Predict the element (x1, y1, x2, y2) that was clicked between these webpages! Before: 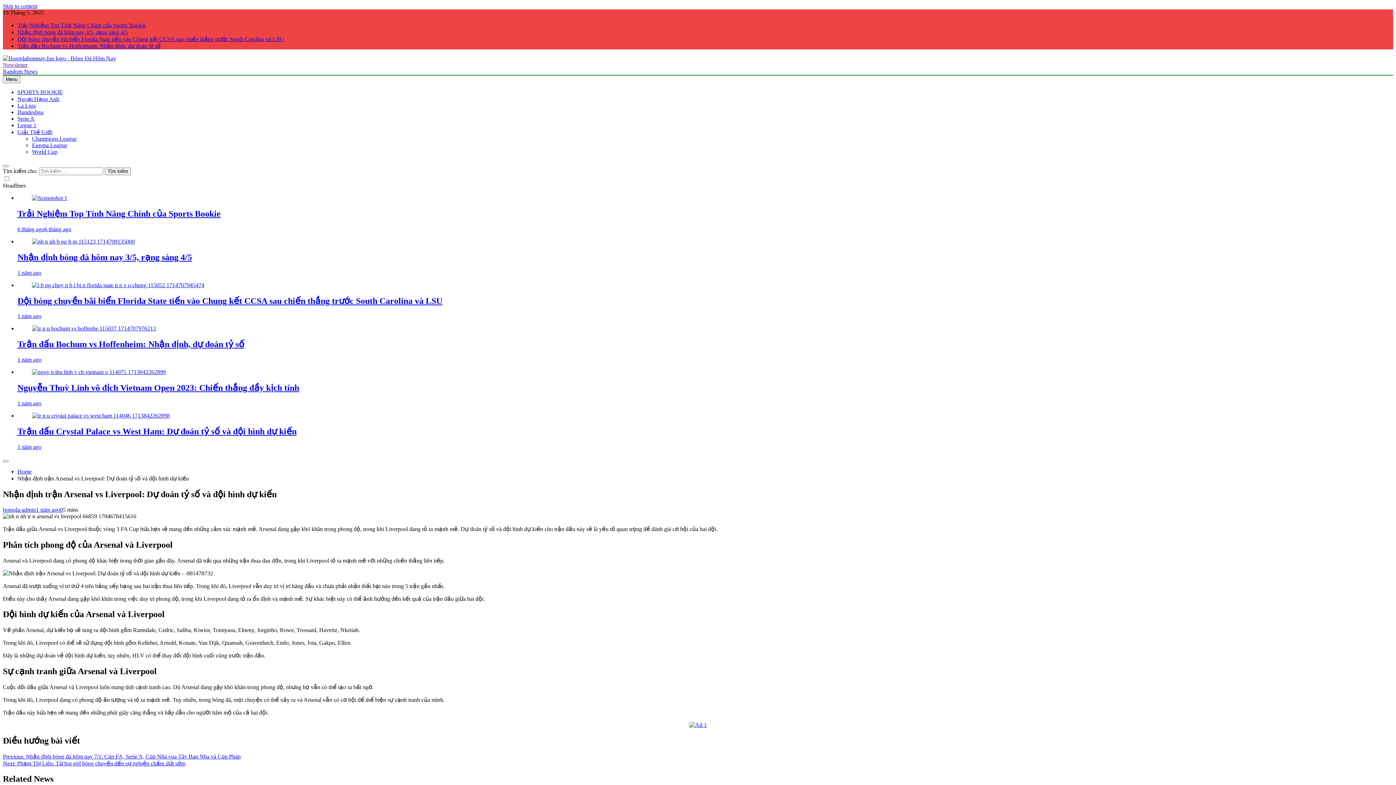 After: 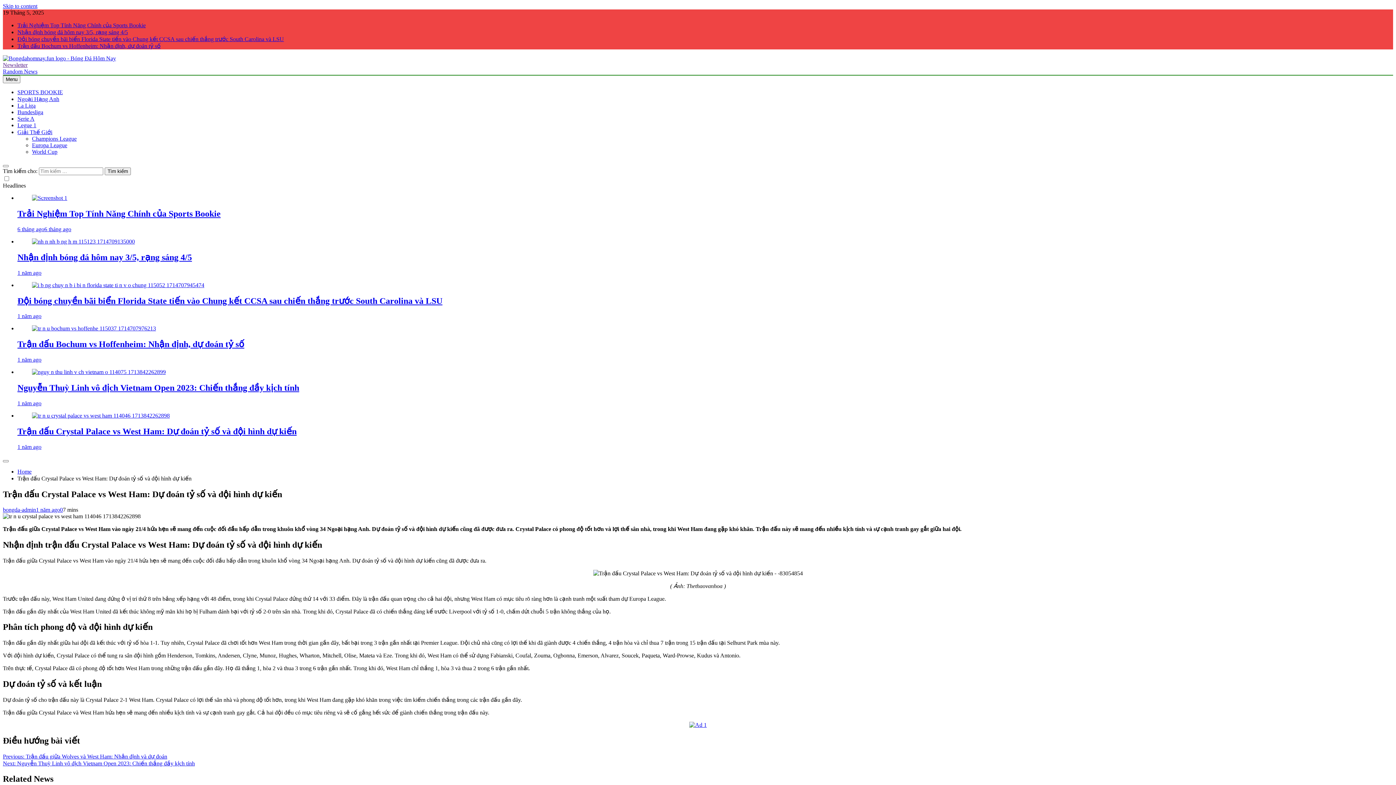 Action: label: Trận đấu Crystal Palace vs West Ham: Dự đoán tỷ số và đội hình dự kiến bbox: (17, 426, 296, 436)